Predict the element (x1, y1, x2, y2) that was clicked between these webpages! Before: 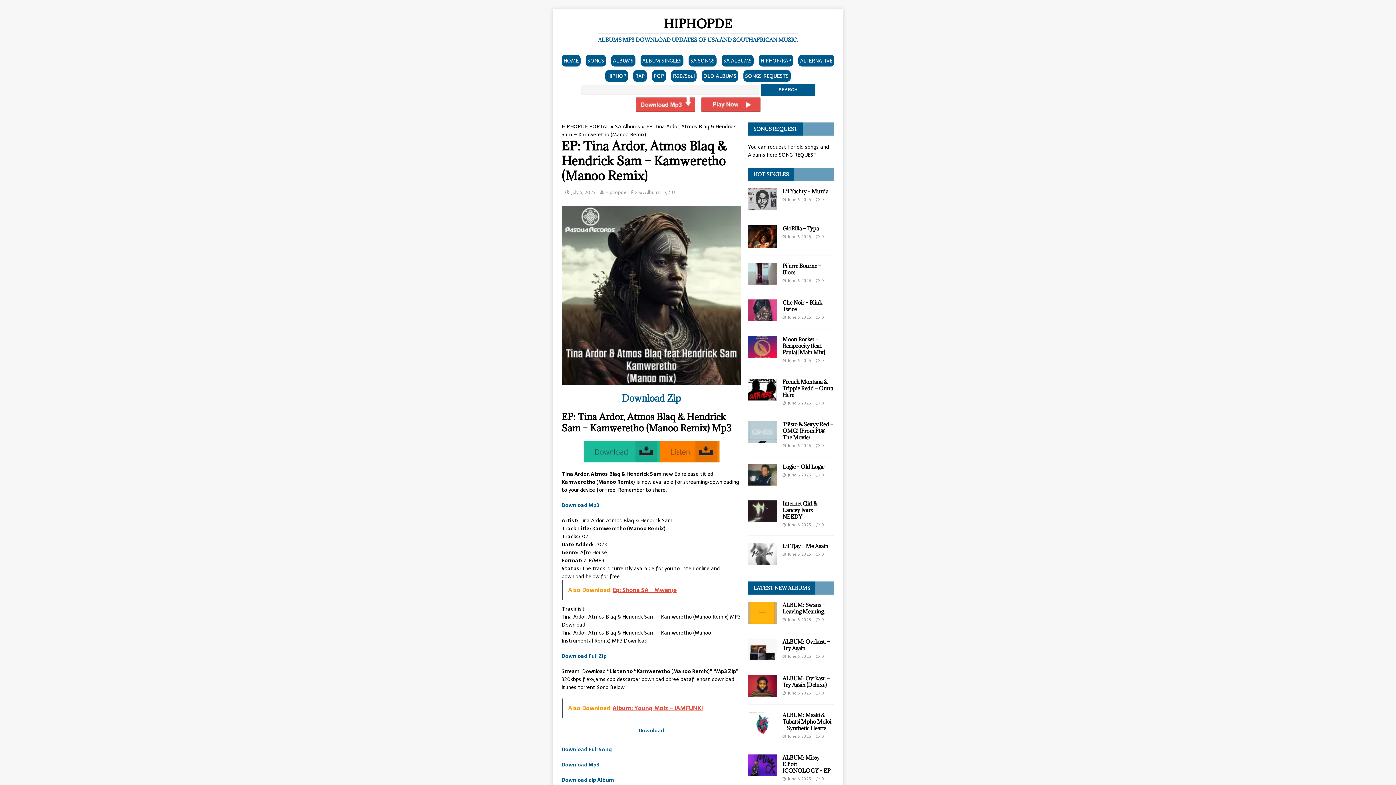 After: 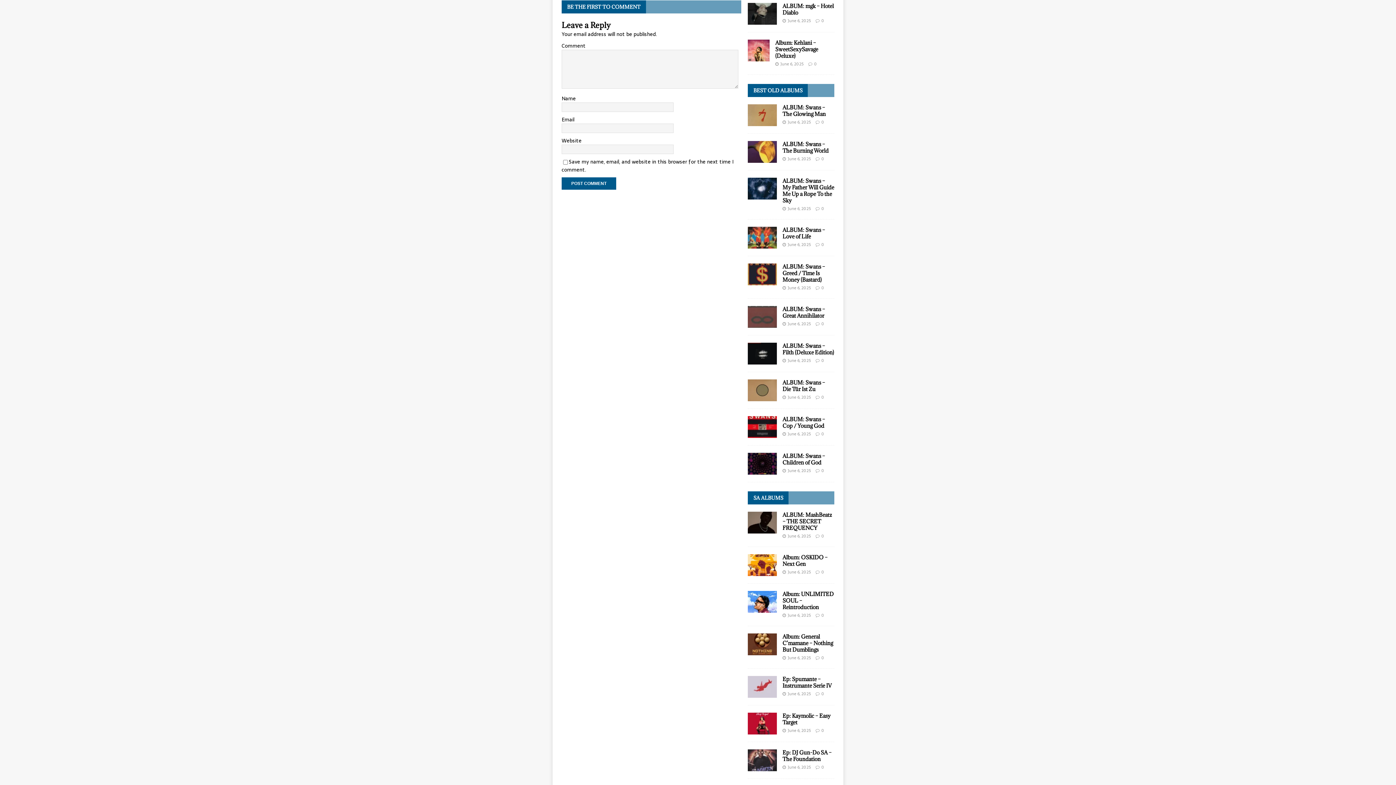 Action: bbox: (821, 233, 824, 240) label: 0